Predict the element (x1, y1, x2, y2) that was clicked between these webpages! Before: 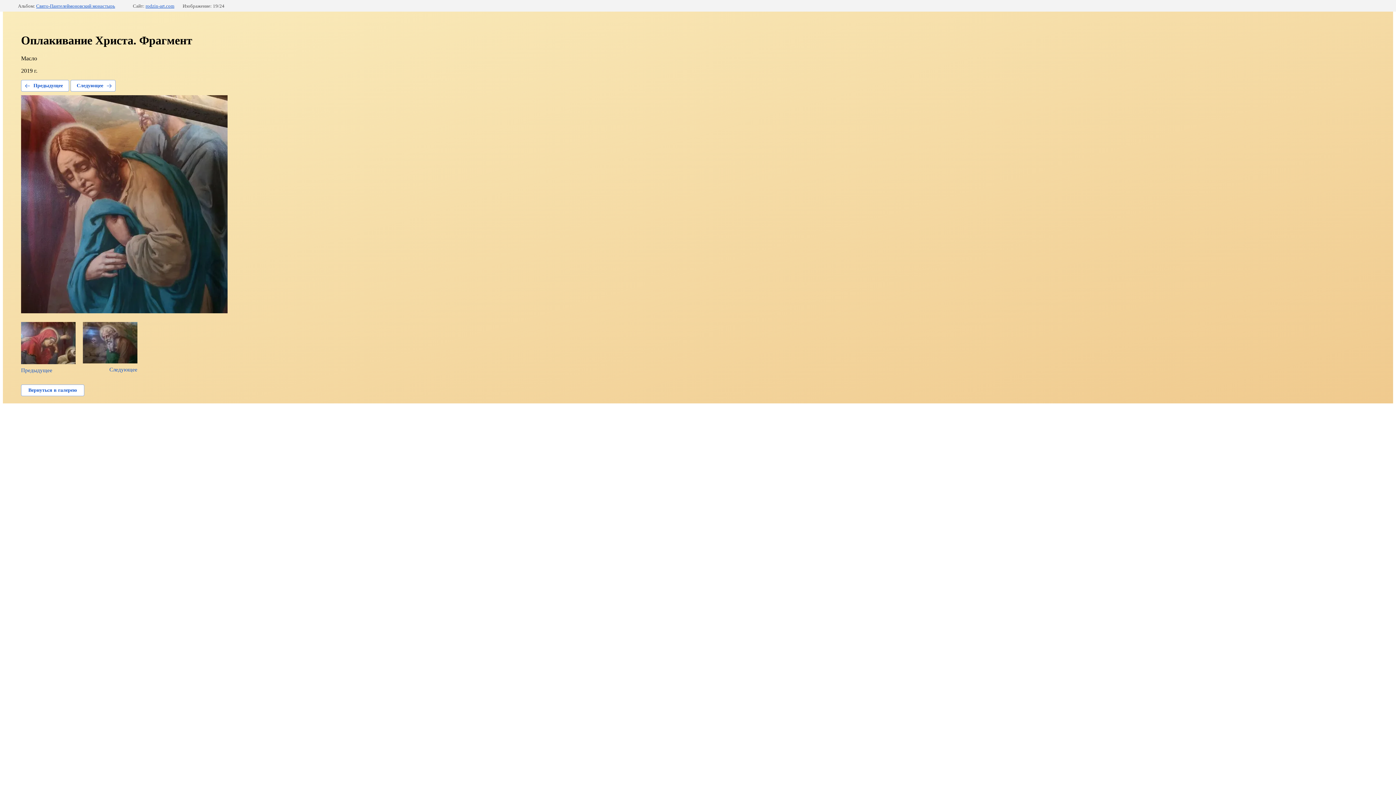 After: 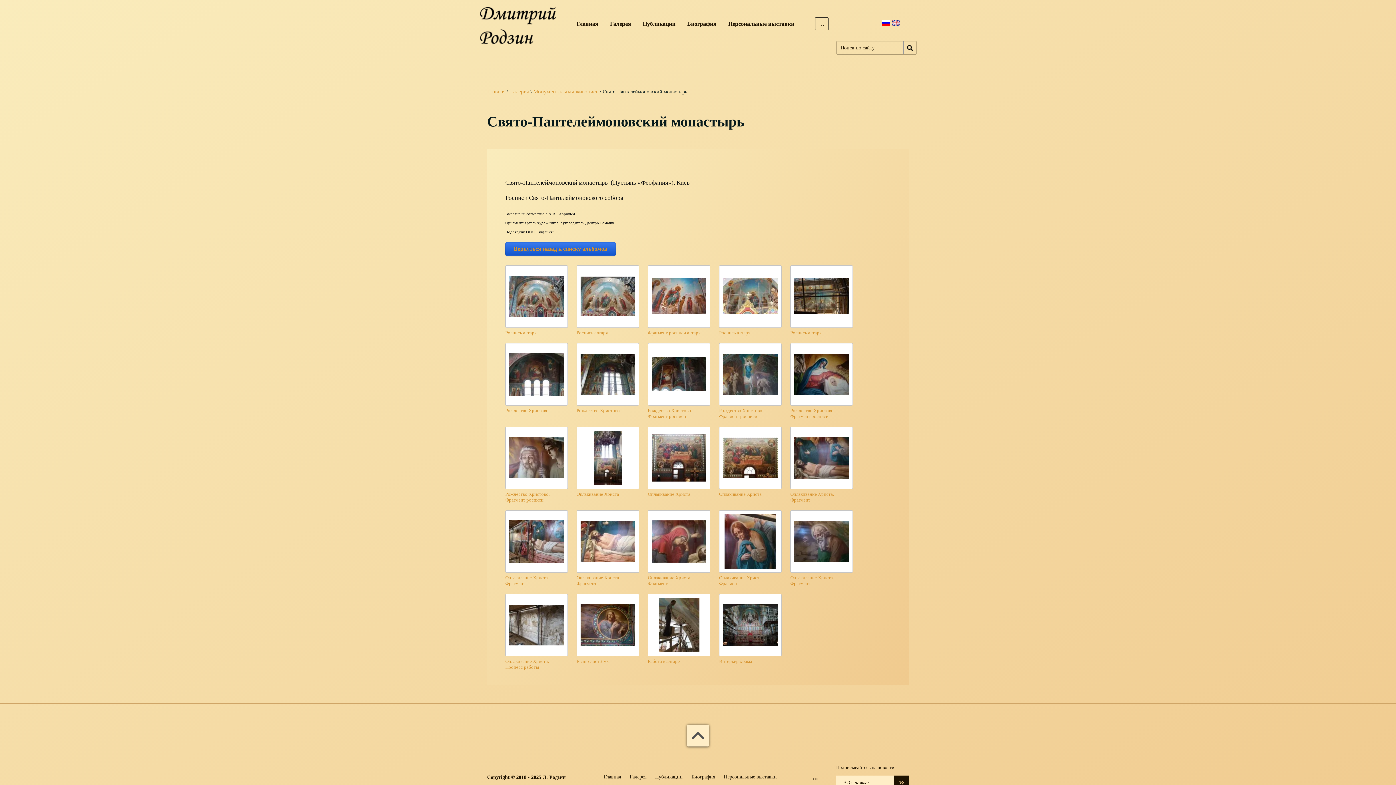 Action: label: Свято-Пантелеймоновский монастырь bbox: (36, 3, 115, 8)